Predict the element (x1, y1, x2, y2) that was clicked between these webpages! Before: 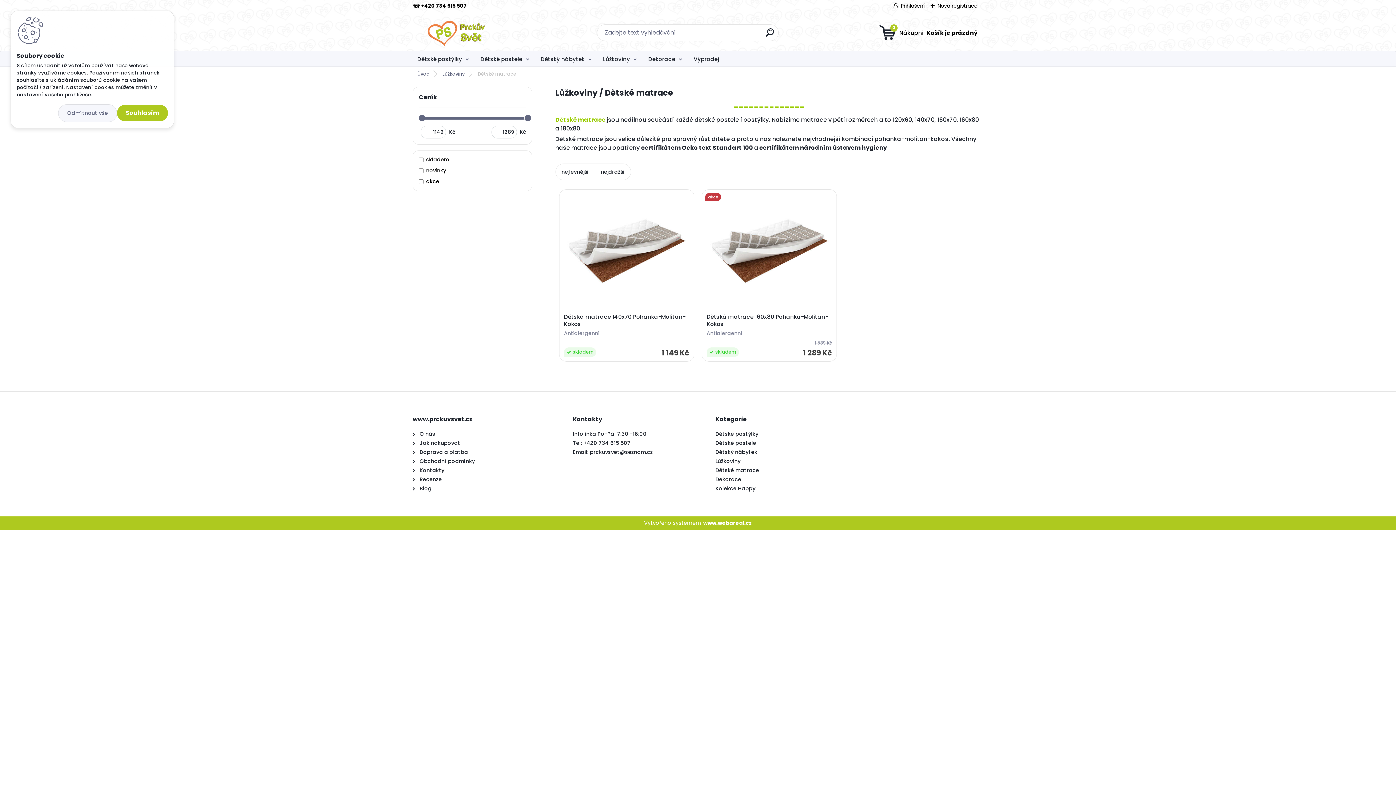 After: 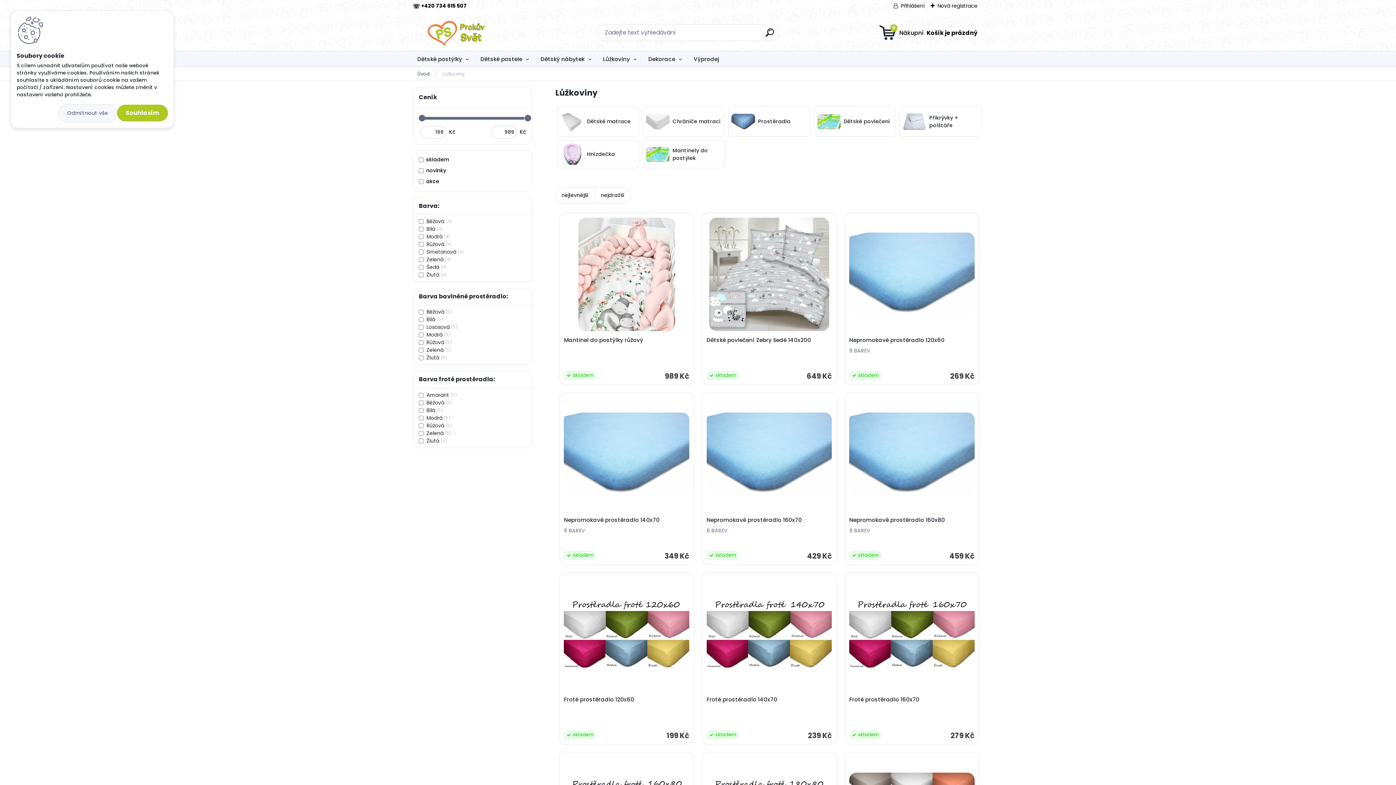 Action: bbox: (715, 457, 740, 465) label: Lůžkoviny